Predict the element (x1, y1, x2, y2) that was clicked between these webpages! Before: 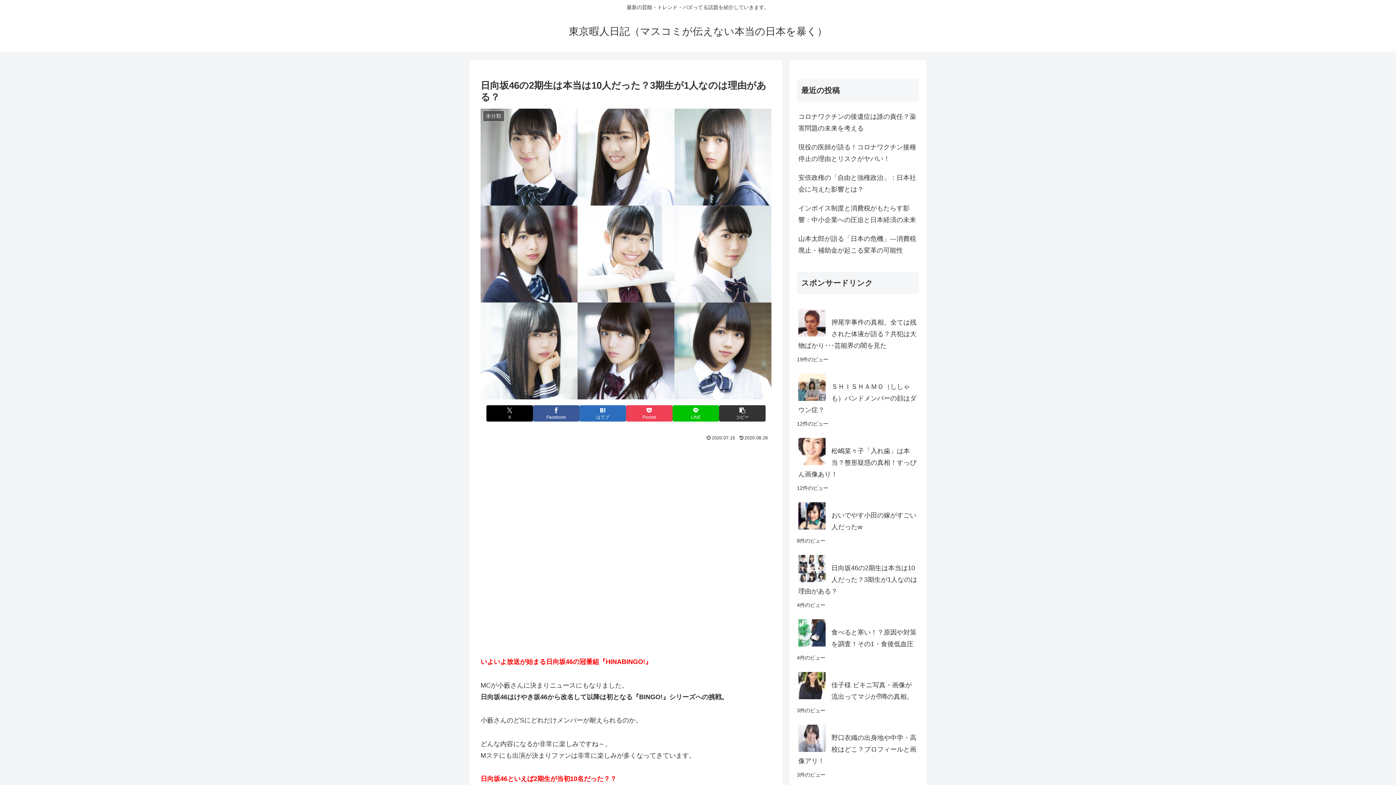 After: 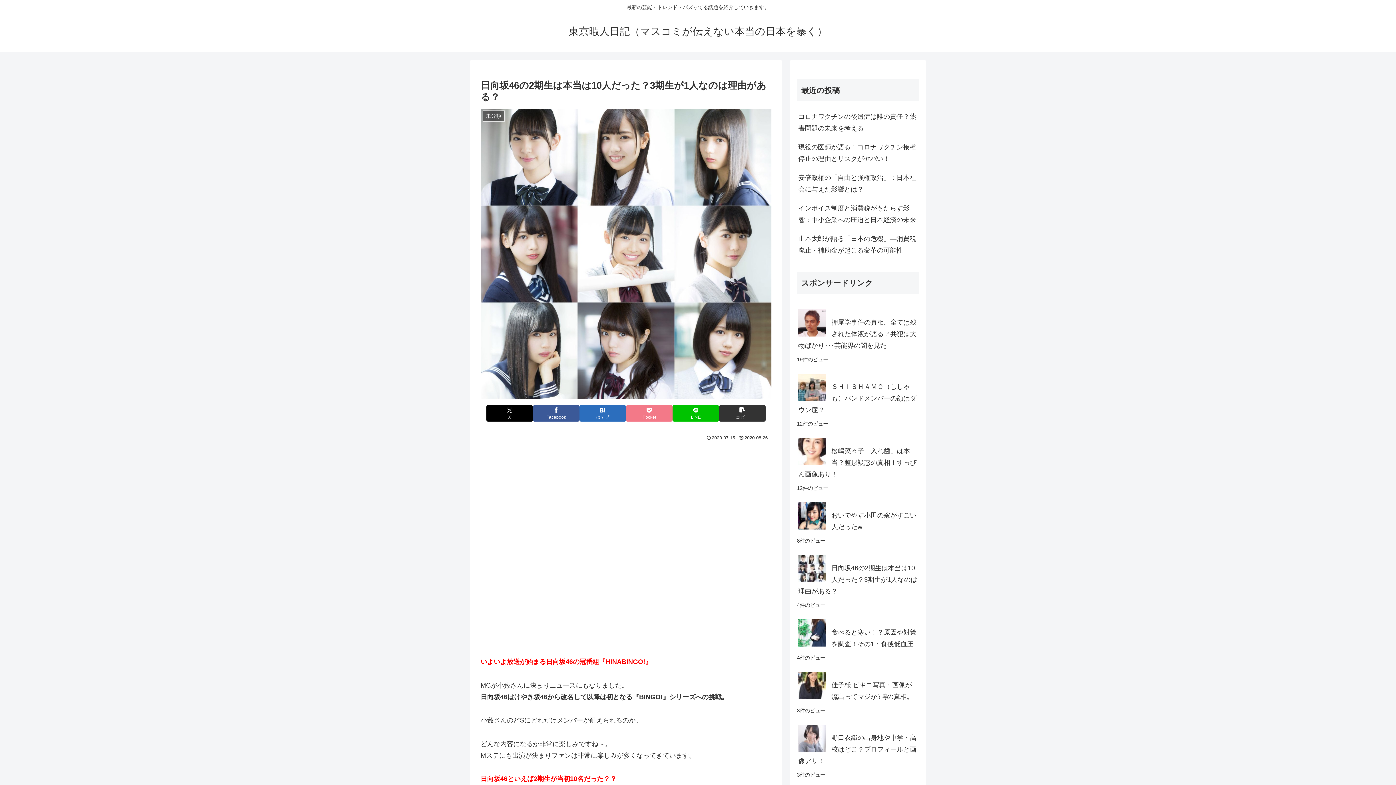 Action: bbox: (626, 405, 672, 421) label: Pocketに保存